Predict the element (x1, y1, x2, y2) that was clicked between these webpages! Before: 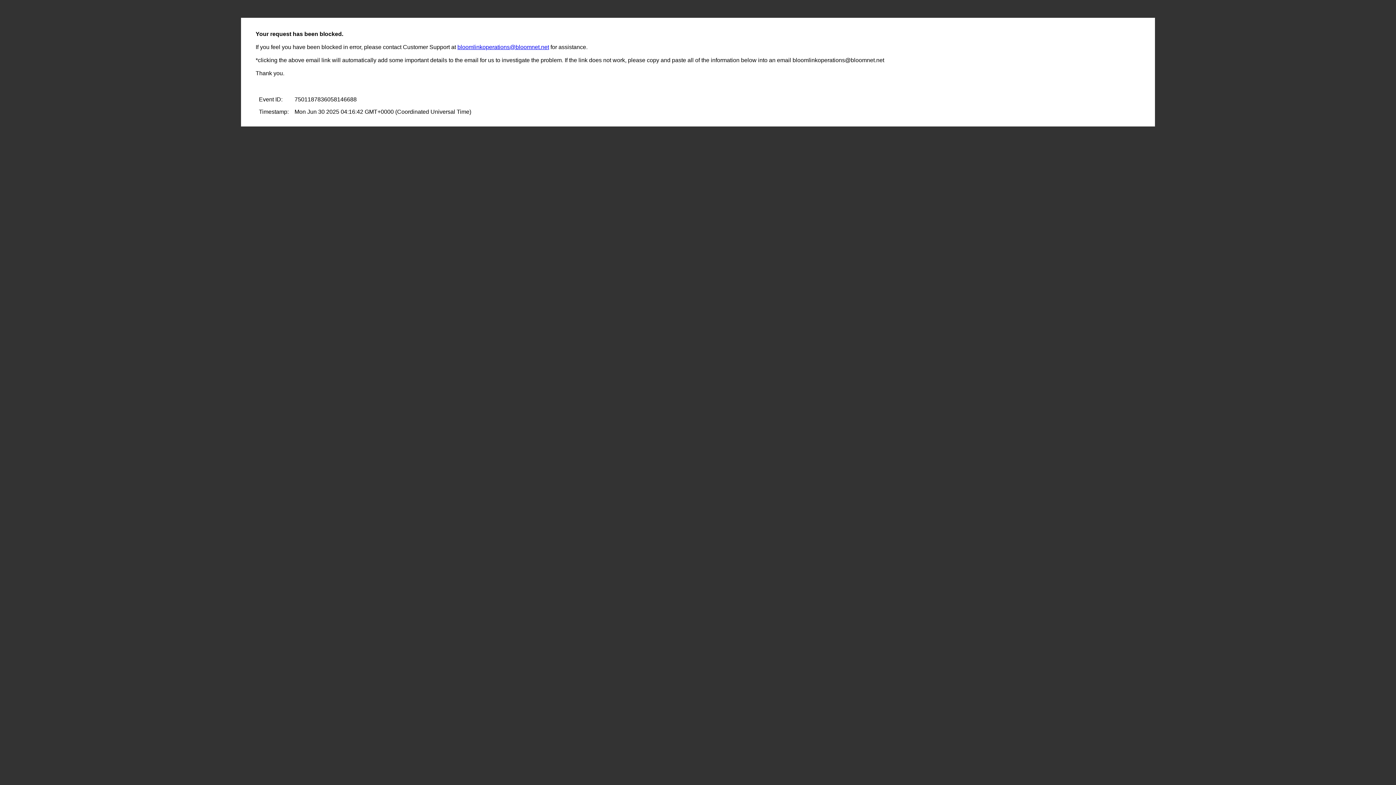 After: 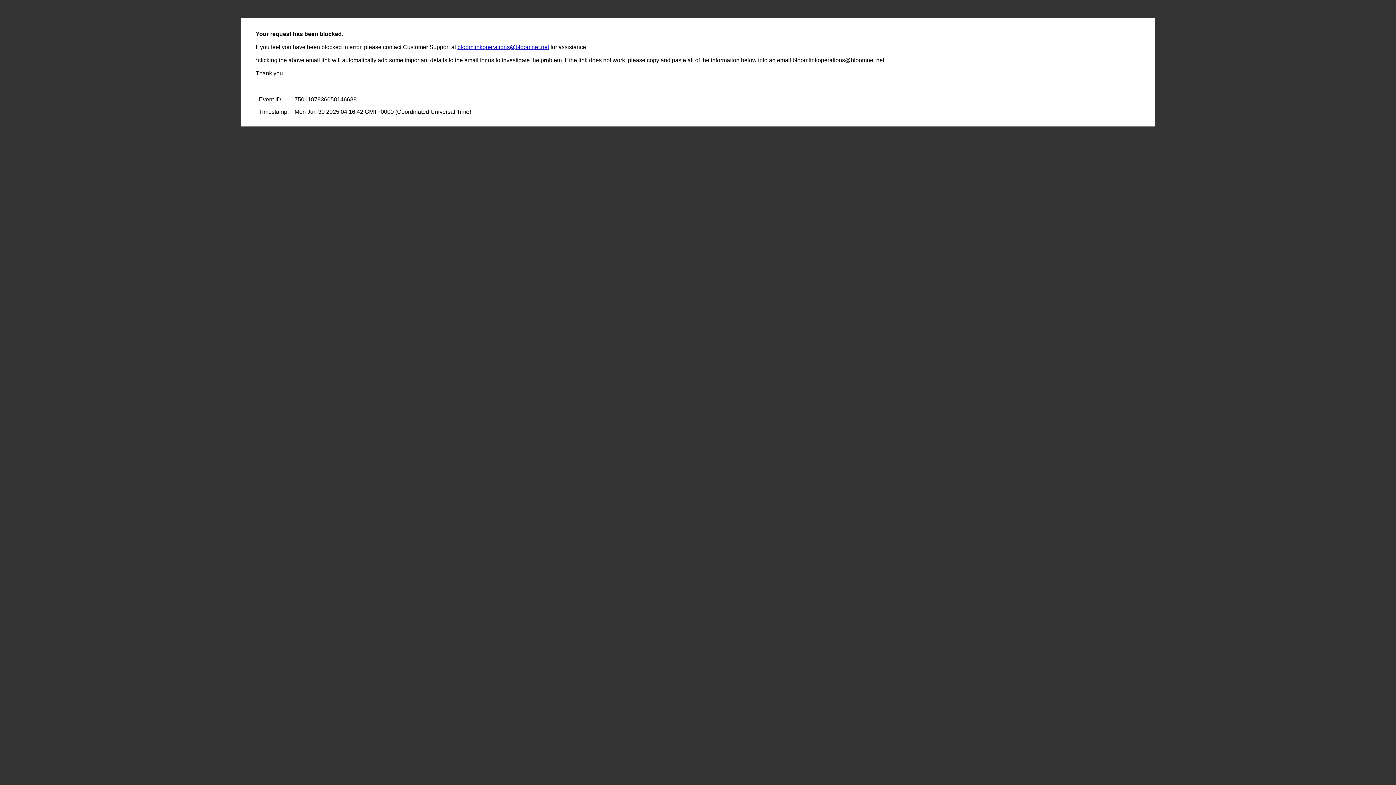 Action: bbox: (457, 44, 549, 50) label: bloomlinkoperations@bloomnet.net